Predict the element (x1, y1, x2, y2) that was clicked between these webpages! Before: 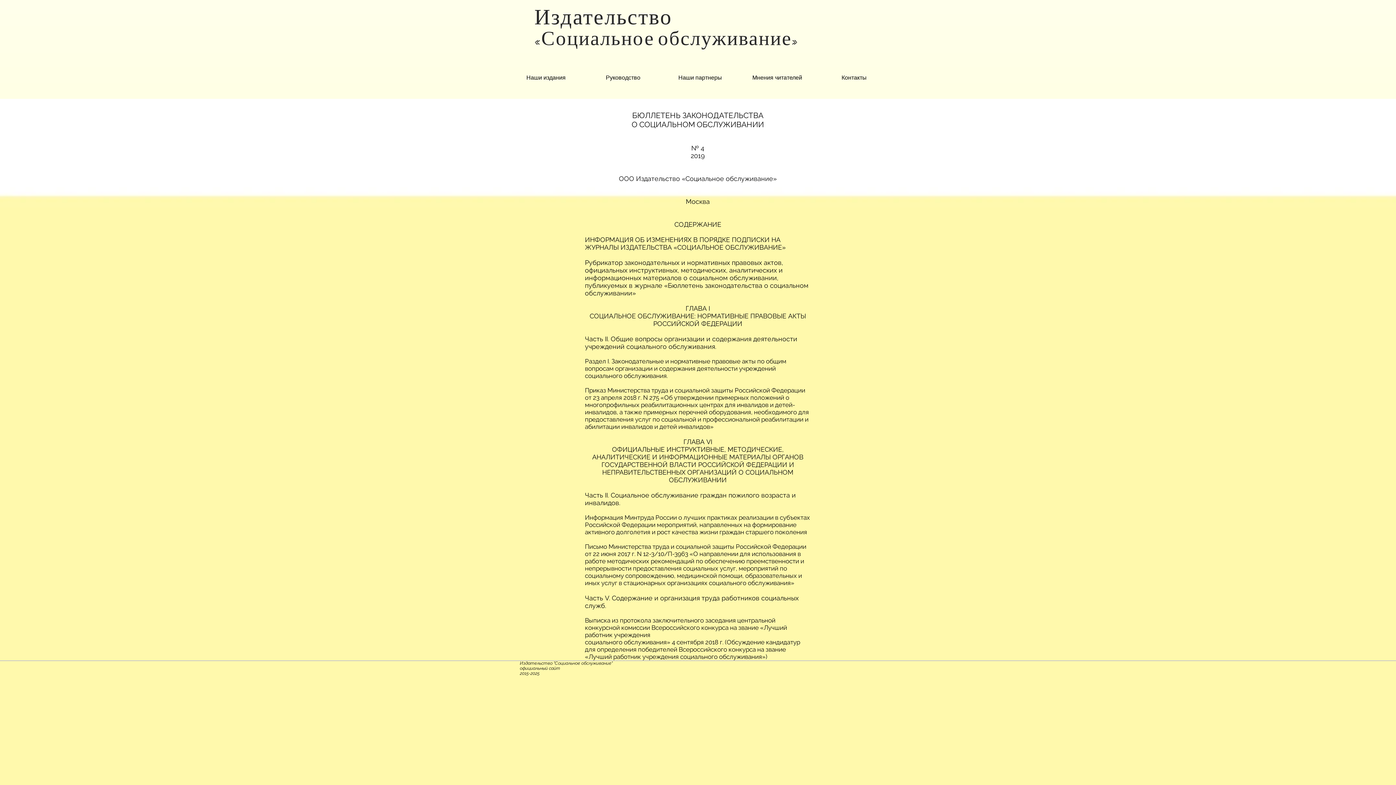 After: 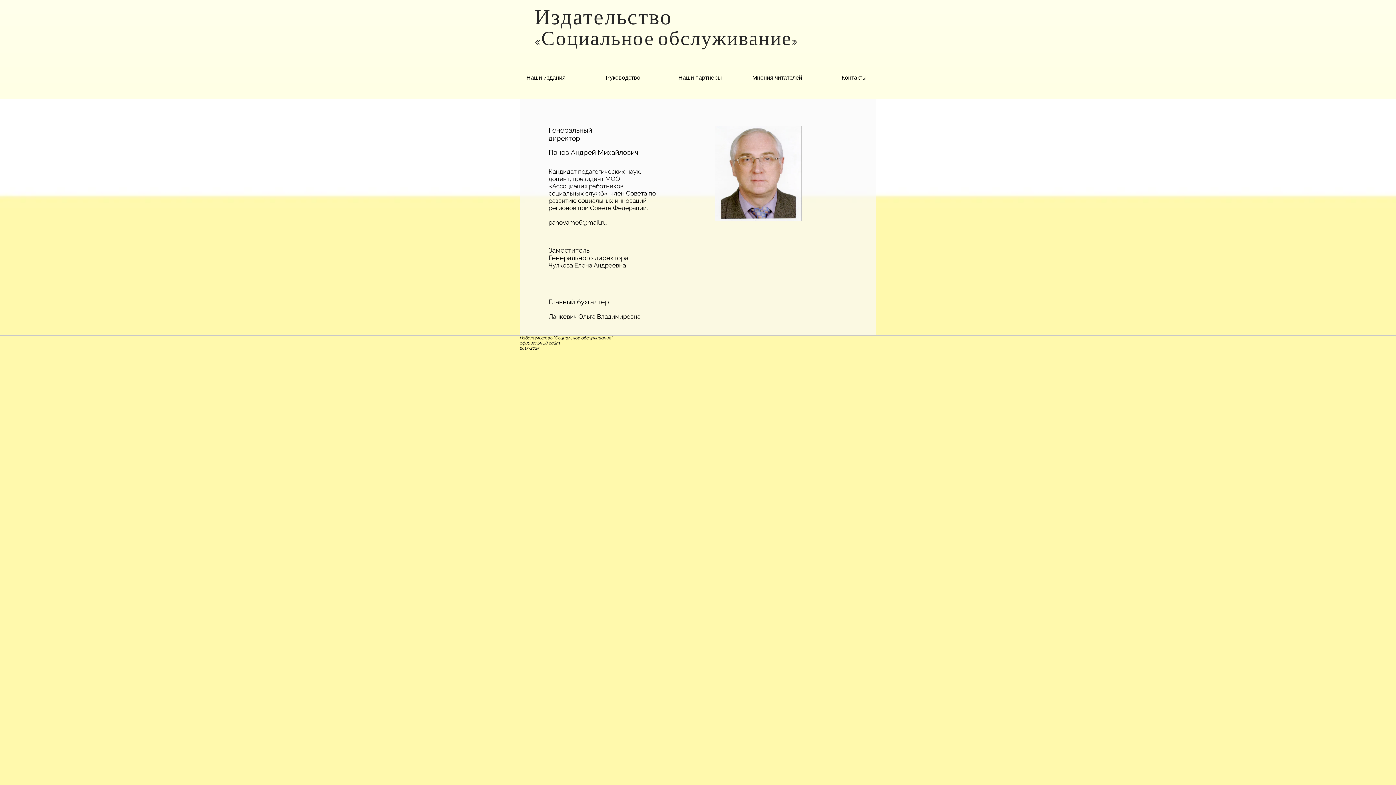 Action: label: Руководство bbox: (584, 71, 661, 83)